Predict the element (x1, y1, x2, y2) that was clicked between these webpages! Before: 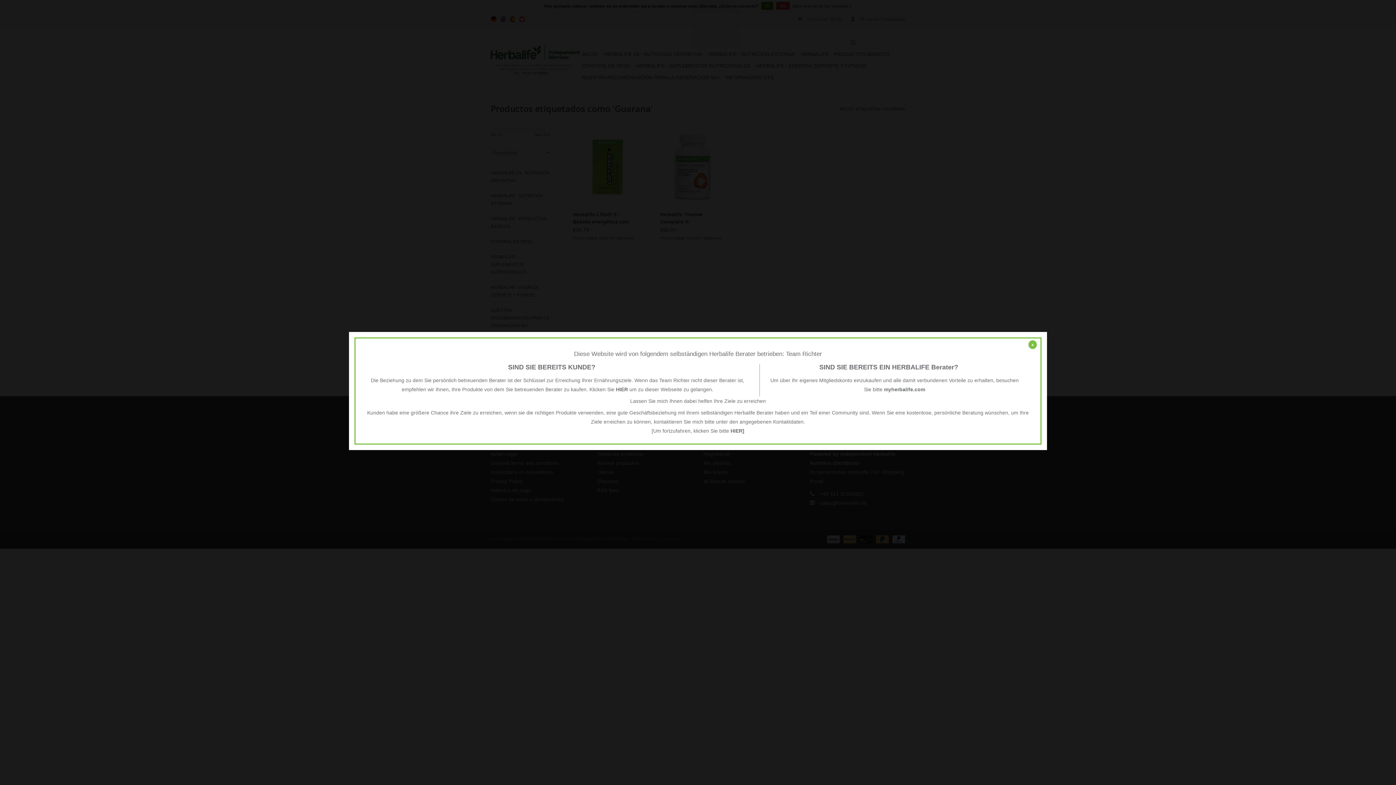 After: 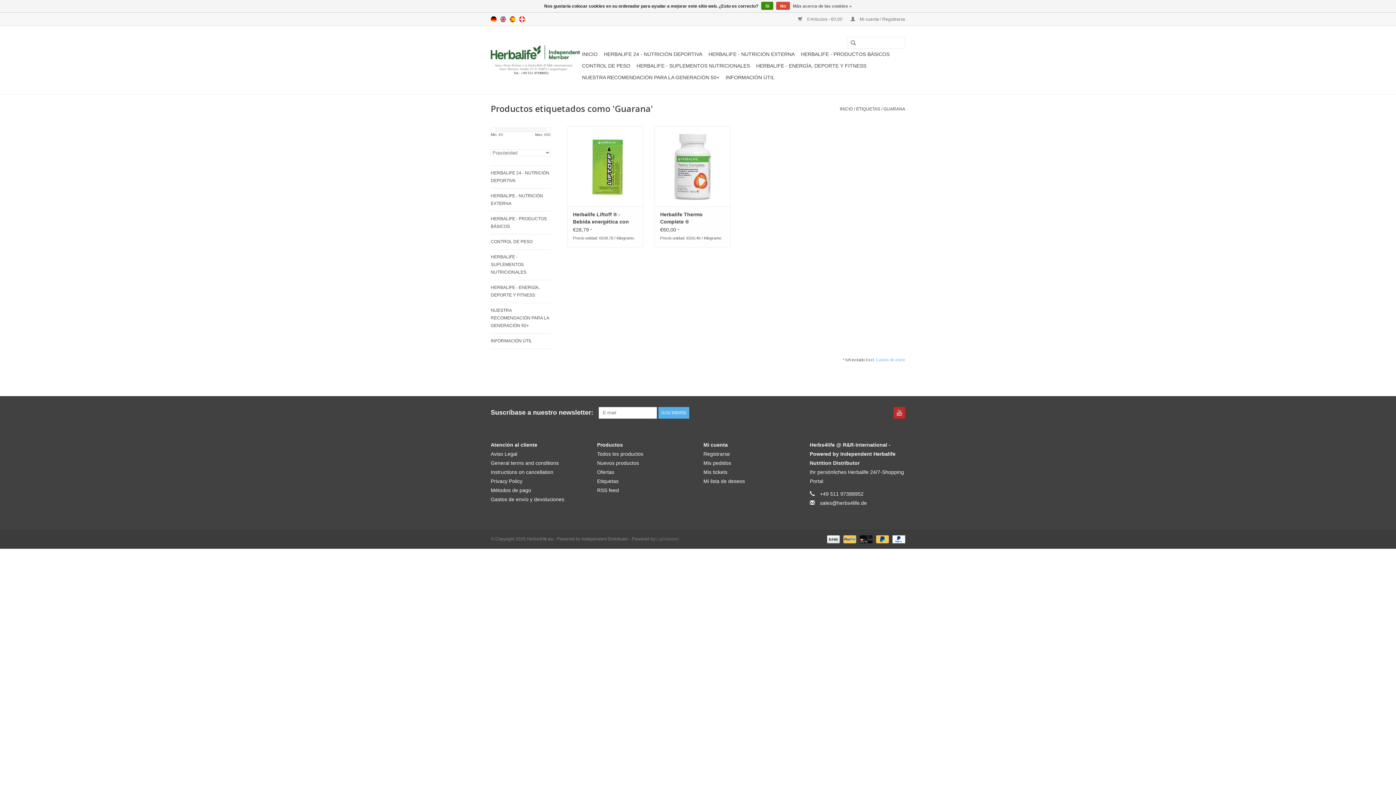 Action: label: x bbox: (1028, 340, 1037, 349)